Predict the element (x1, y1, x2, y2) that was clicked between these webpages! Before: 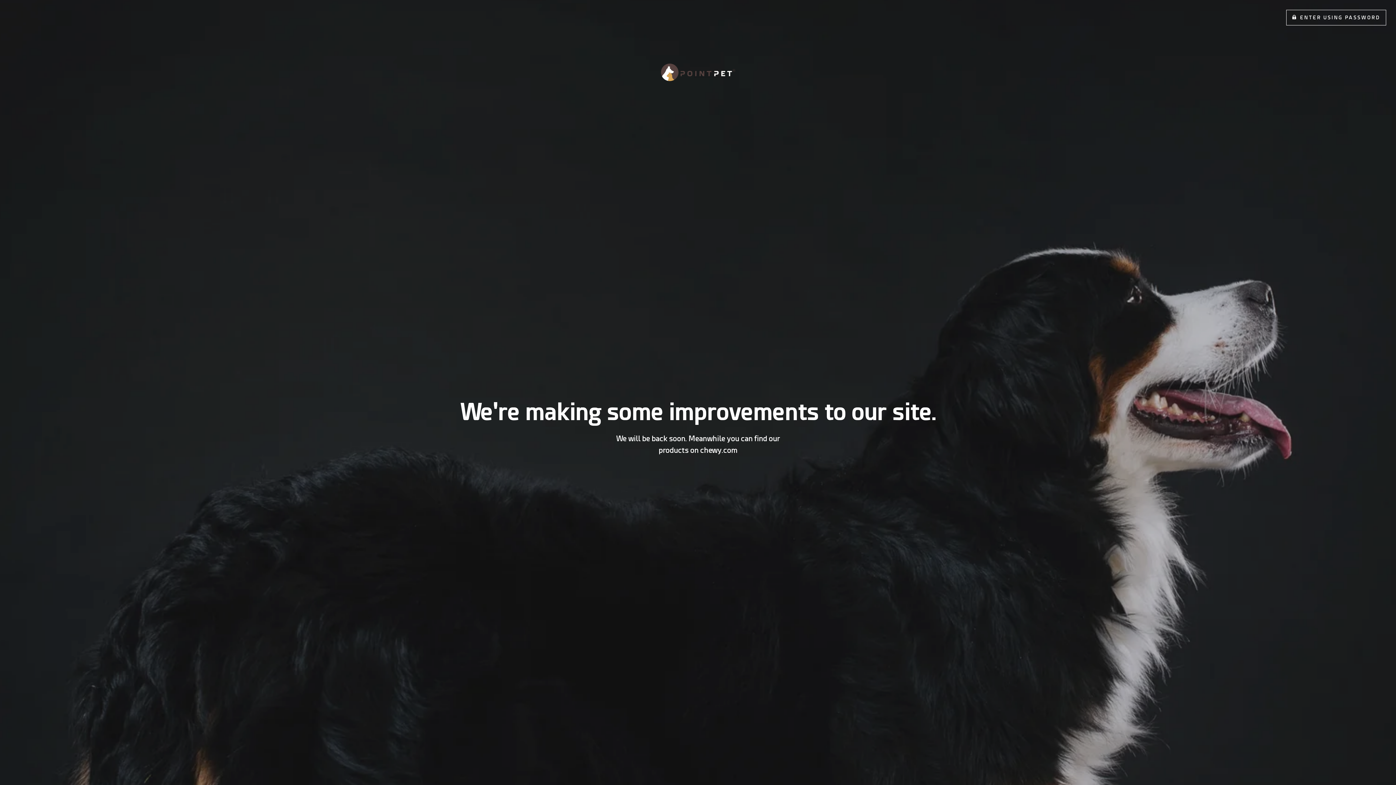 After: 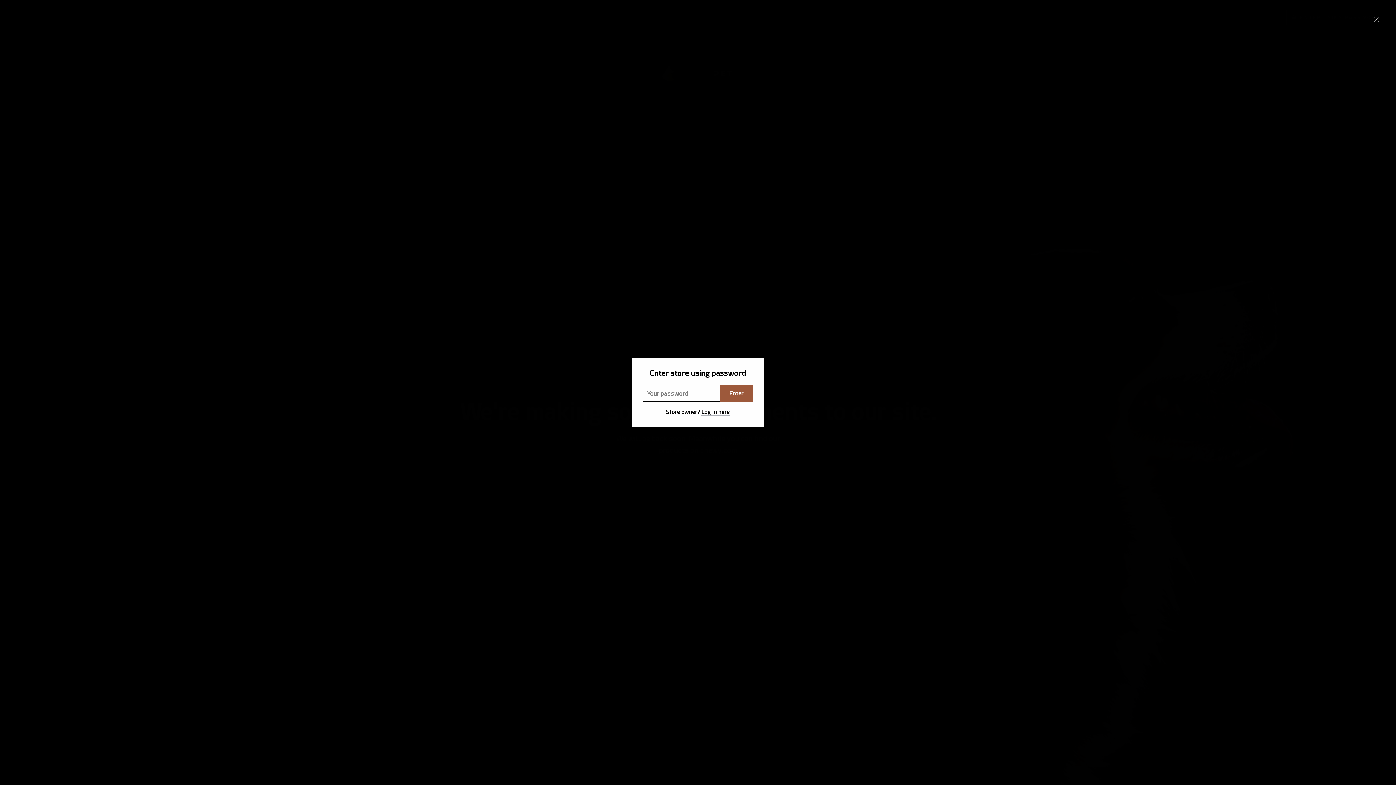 Action: label:  ENTER USING PASSWORD bbox: (1286, 9, 1386, 25)